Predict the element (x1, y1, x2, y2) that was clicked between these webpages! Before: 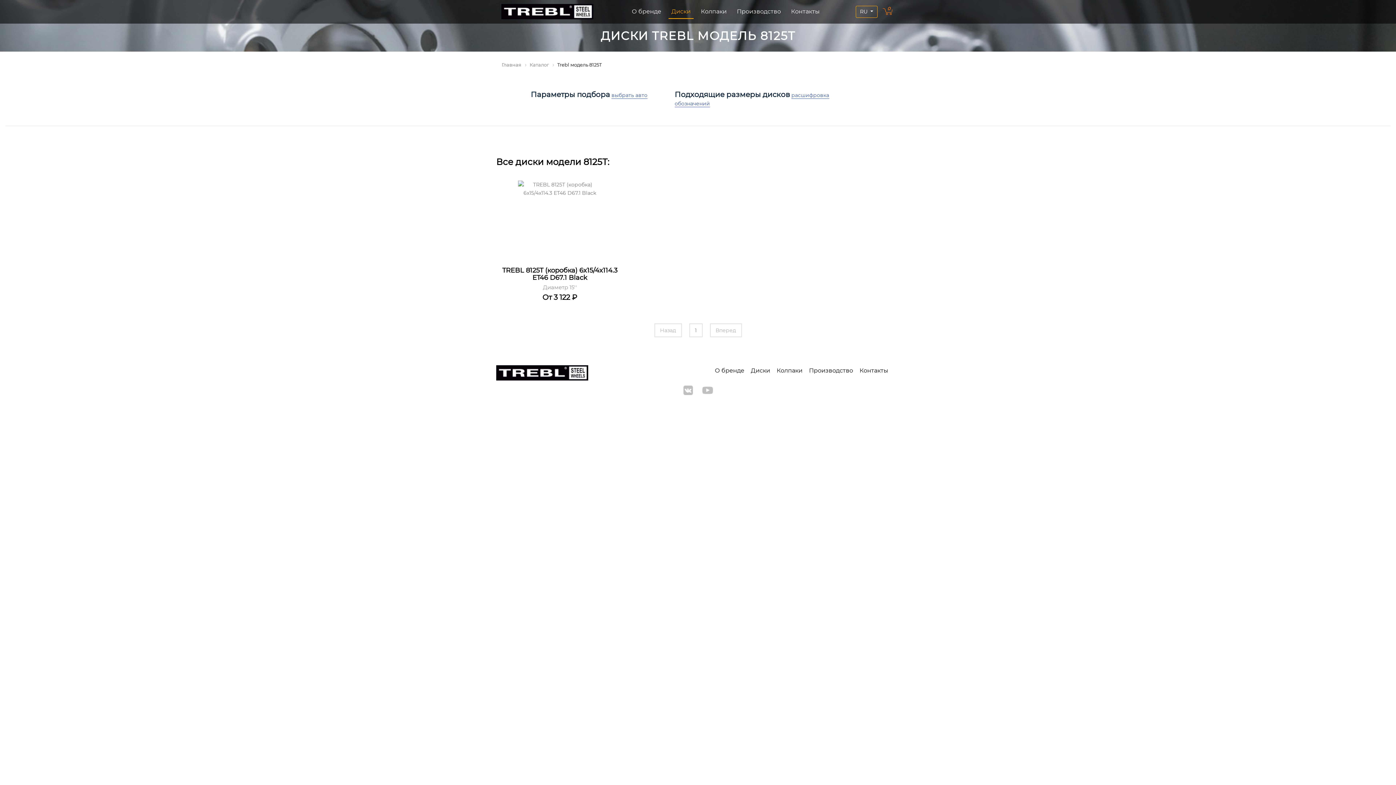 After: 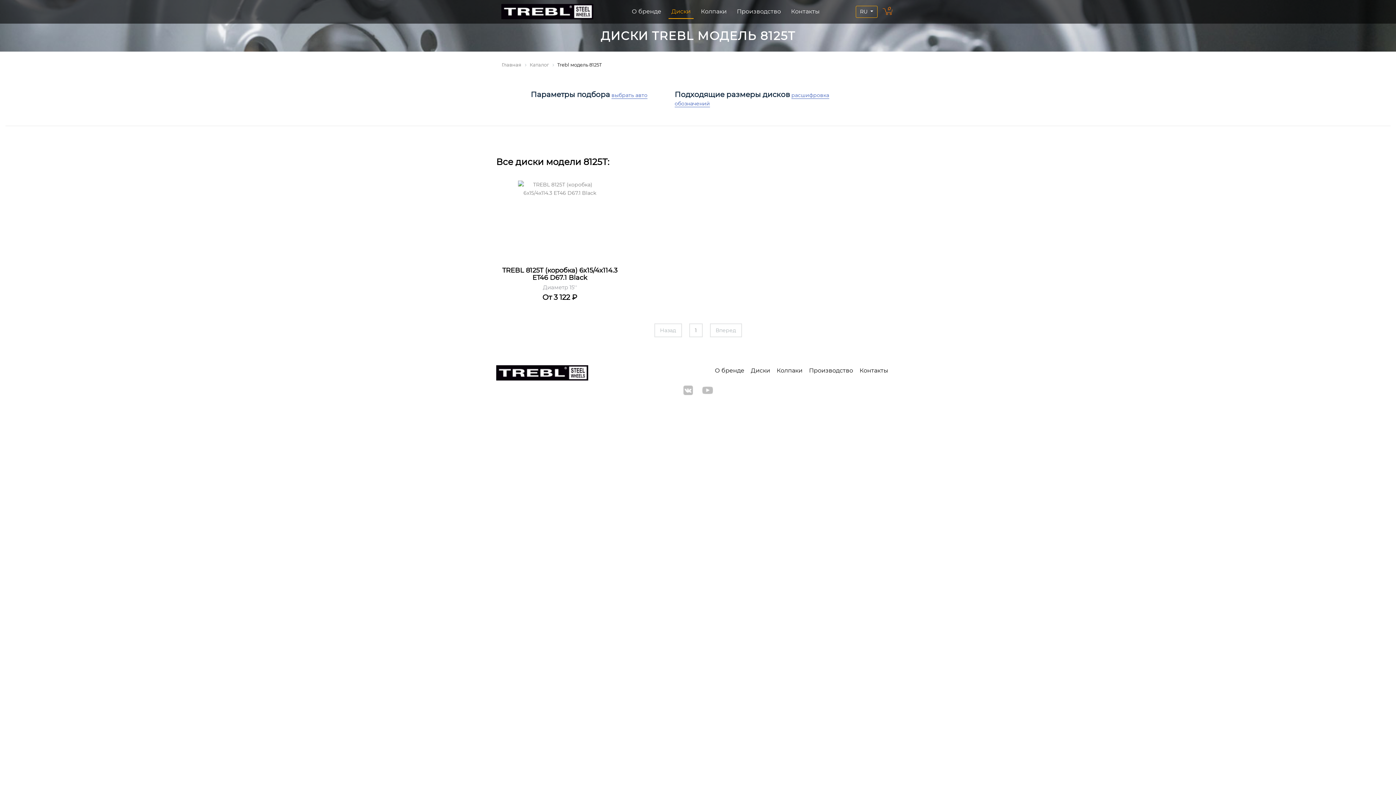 Action: label: TREBL 8125T (коробка) 6x15/4x114.3 ET46 D67.1 Black bbox: (502, 266, 617, 281)